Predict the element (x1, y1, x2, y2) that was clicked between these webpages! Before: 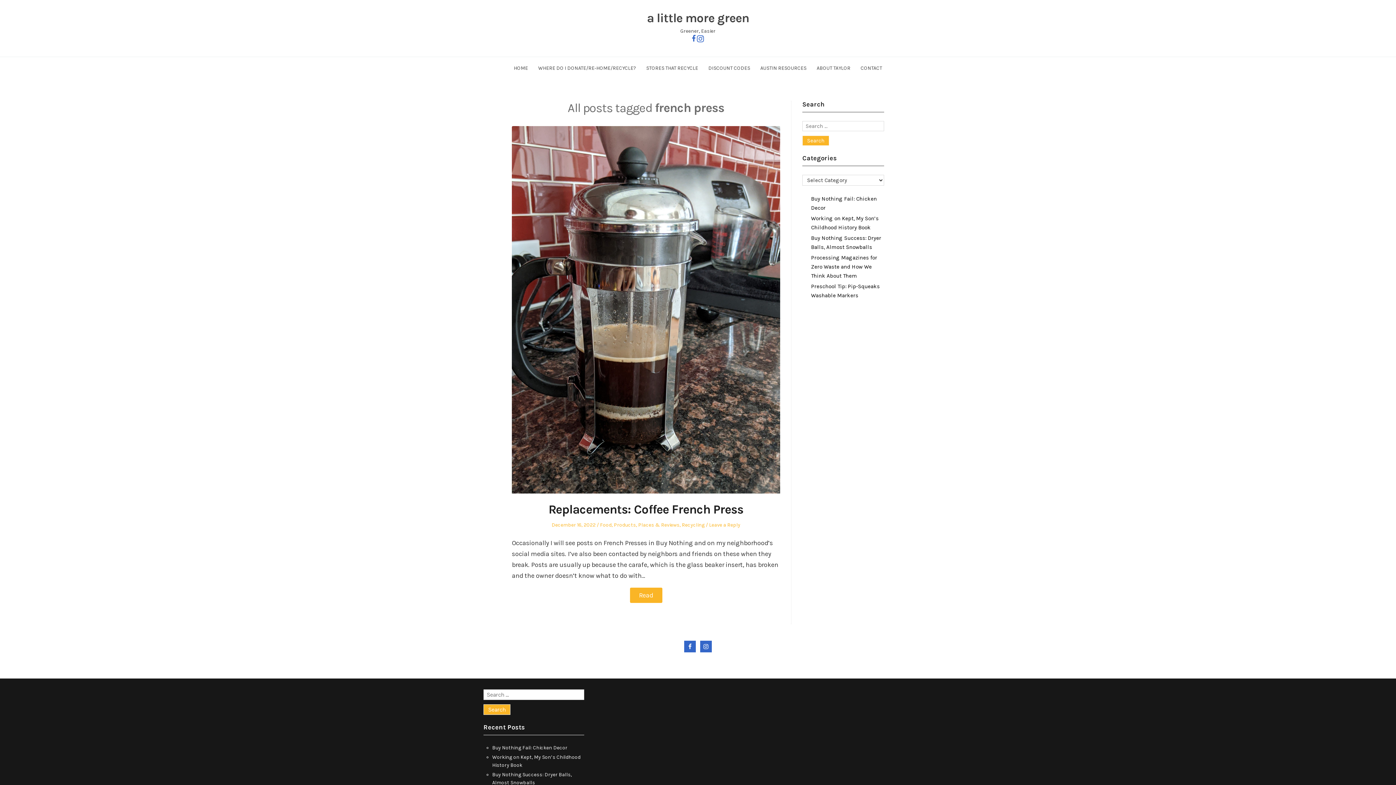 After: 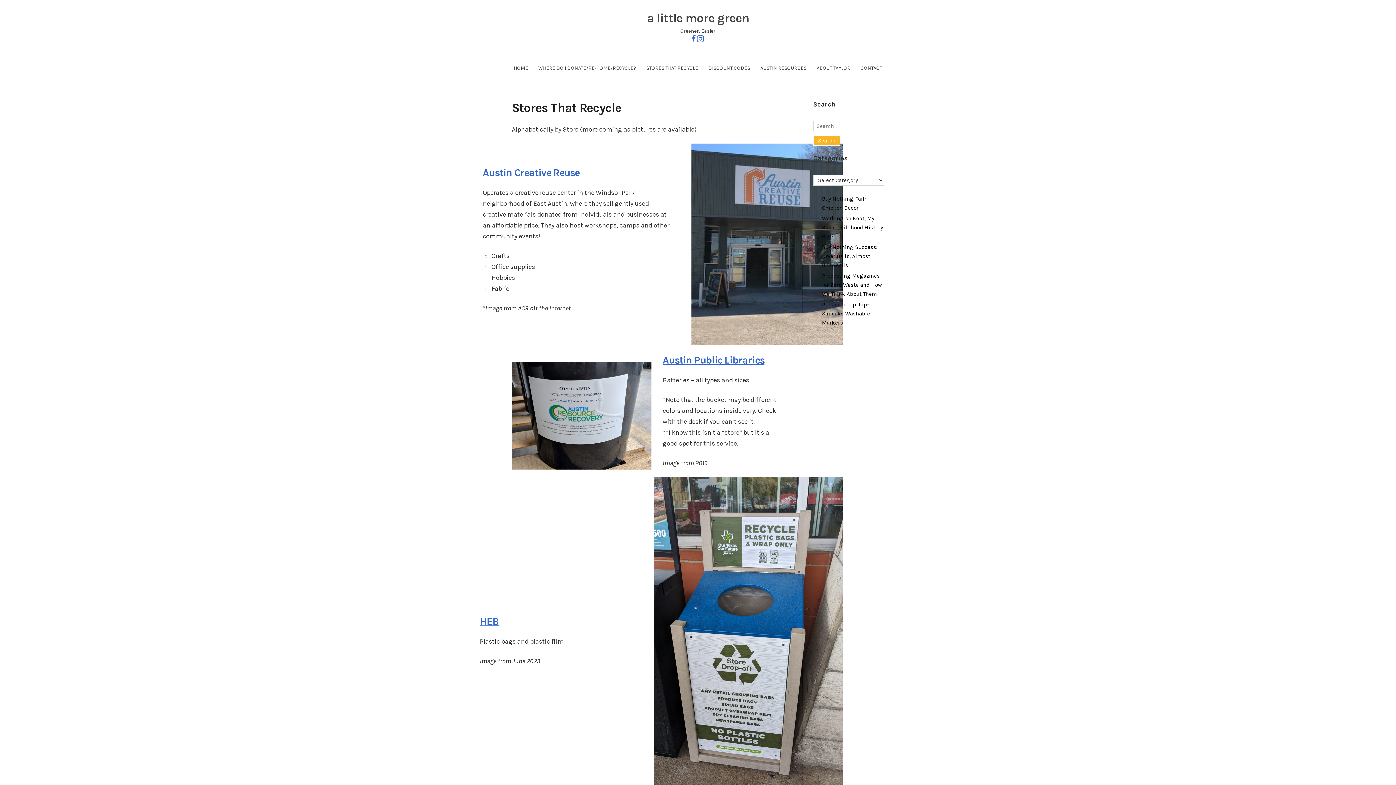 Action: label: STORES THAT RECYCLE bbox: (646, 65, 698, 71)